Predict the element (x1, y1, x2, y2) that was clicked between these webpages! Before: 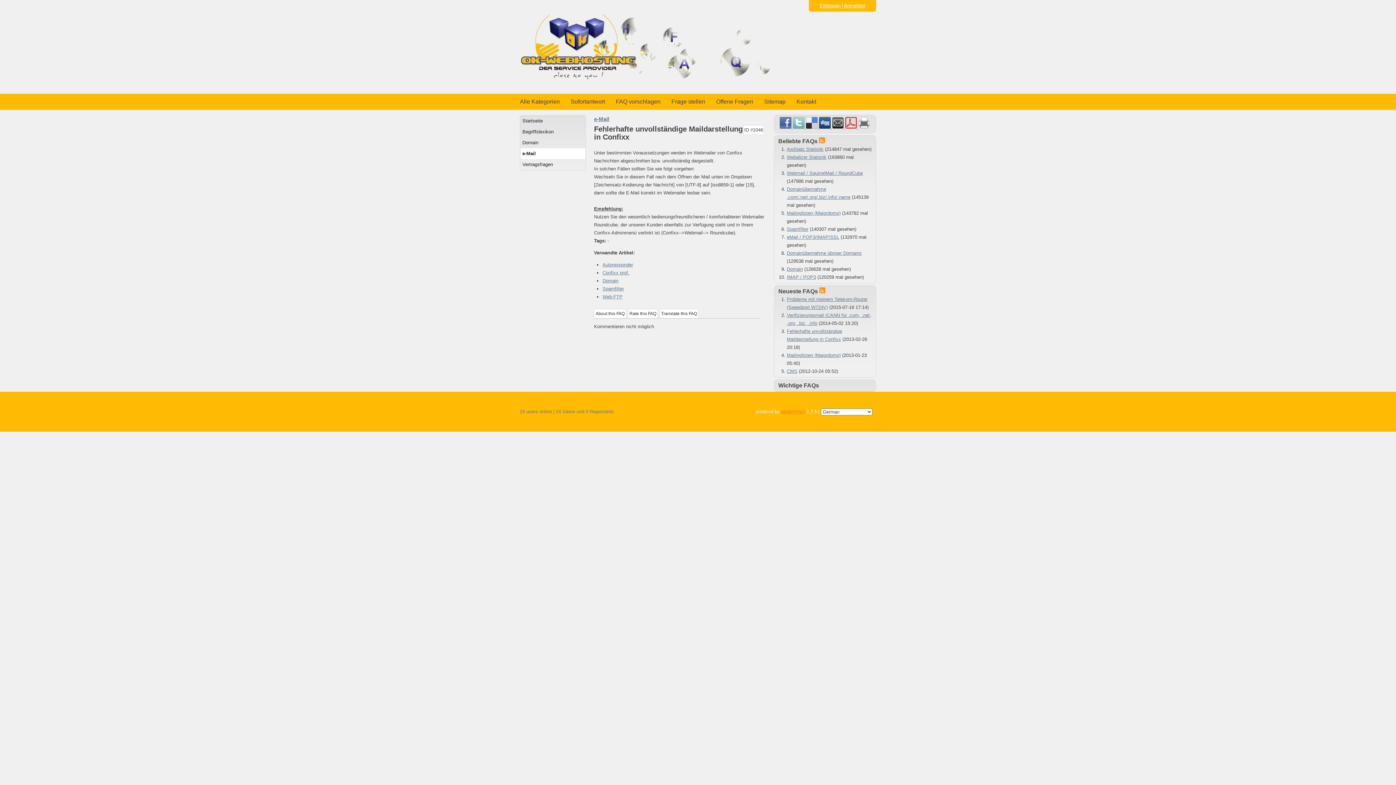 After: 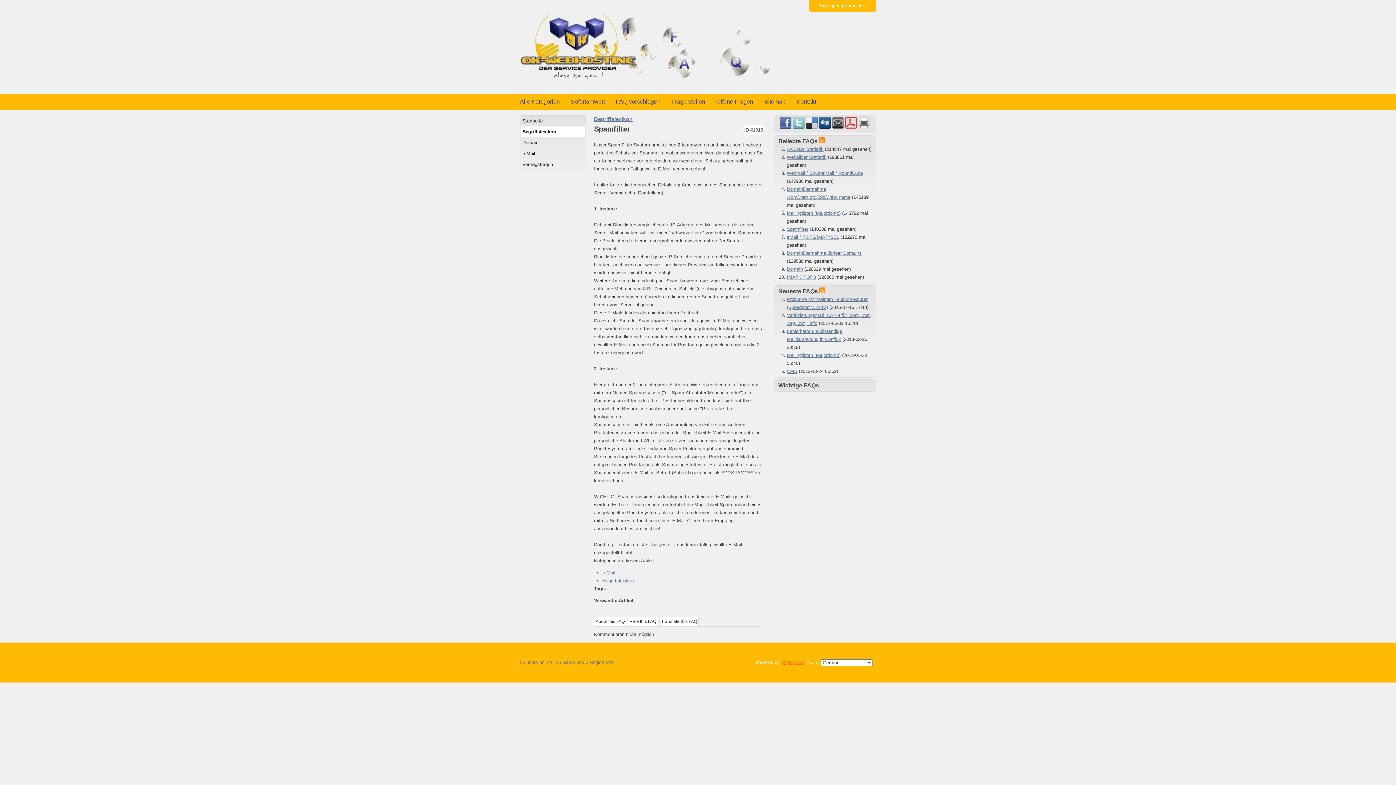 Action: label: Spamfilter bbox: (602, 286, 624, 291)